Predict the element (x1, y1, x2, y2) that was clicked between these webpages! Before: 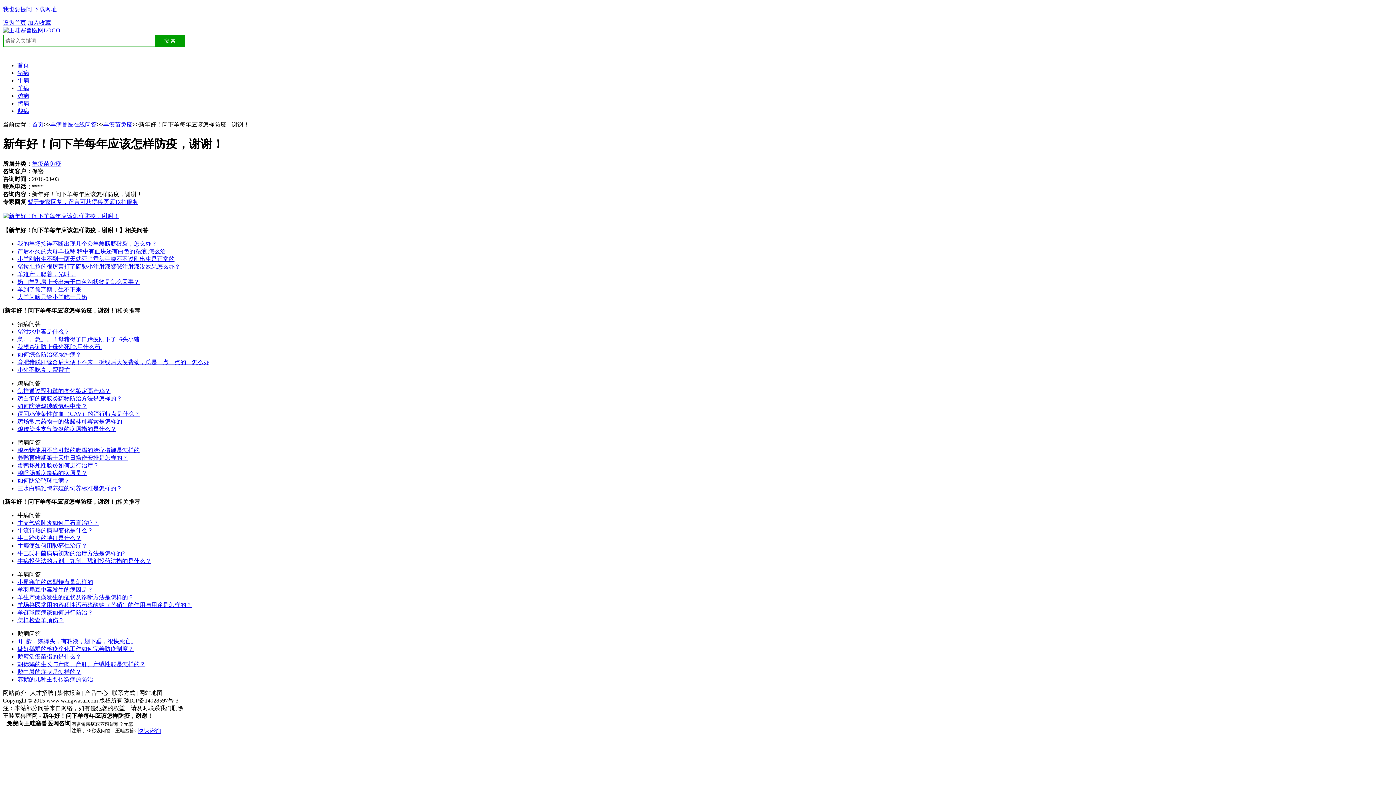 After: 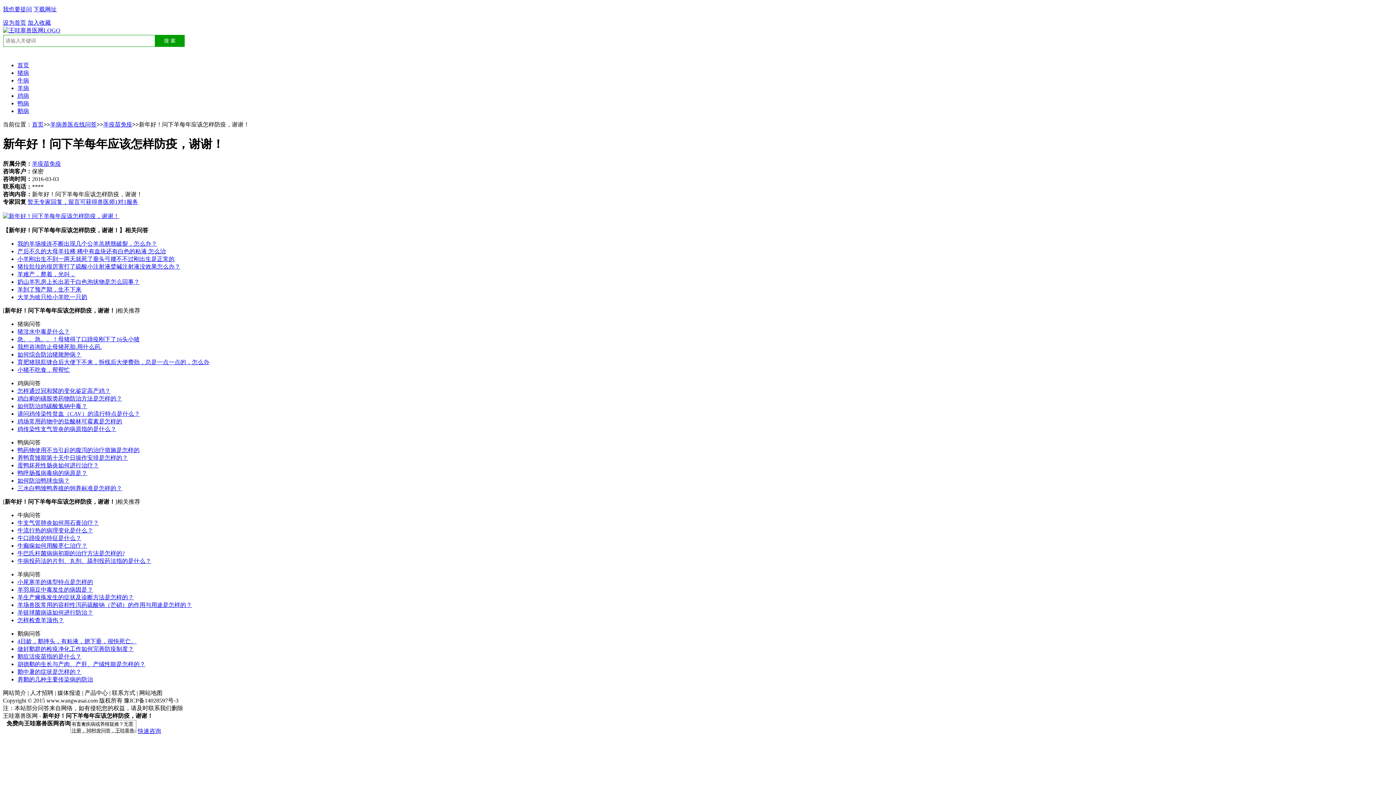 Action: label: 养鸭育雏期第十天中日操作安排是怎样的？ bbox: (17, 454, 128, 461)